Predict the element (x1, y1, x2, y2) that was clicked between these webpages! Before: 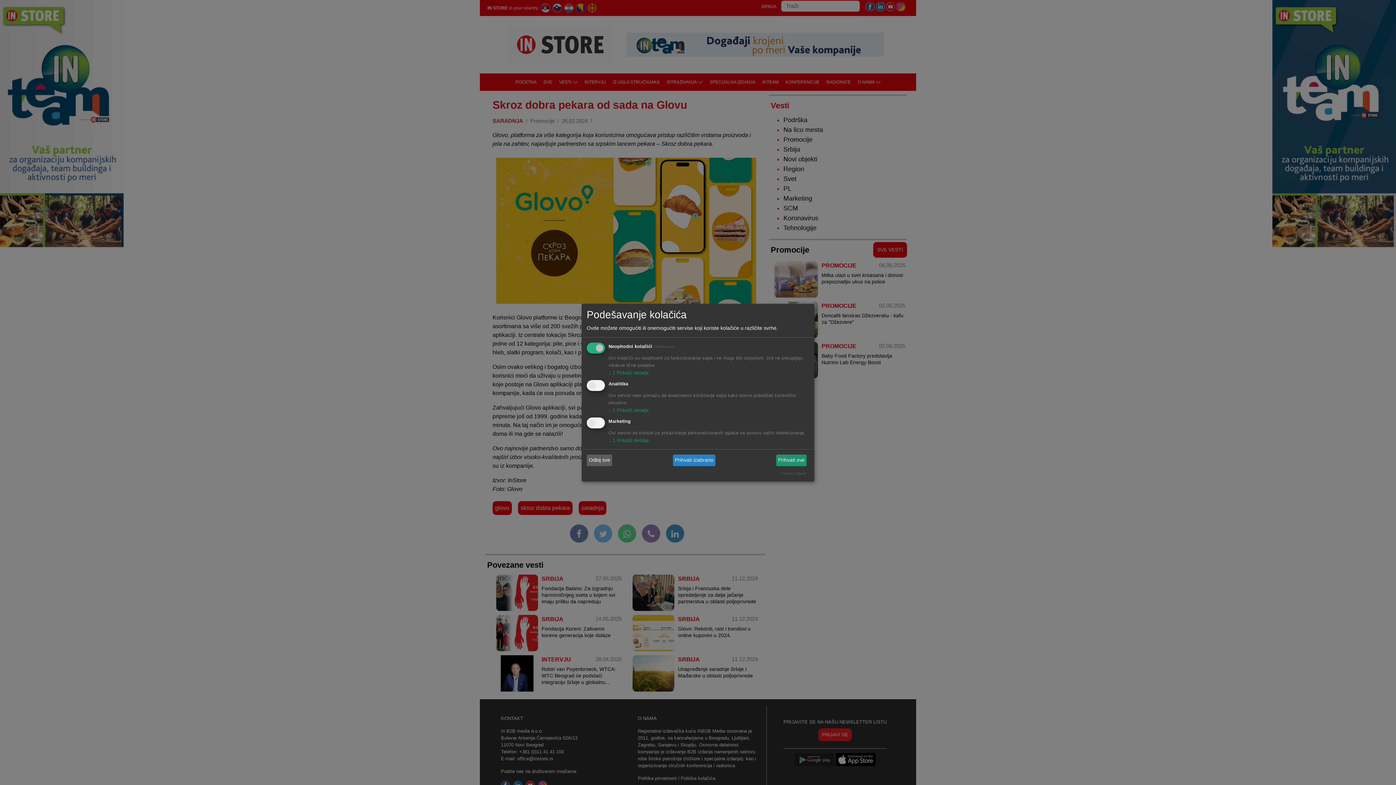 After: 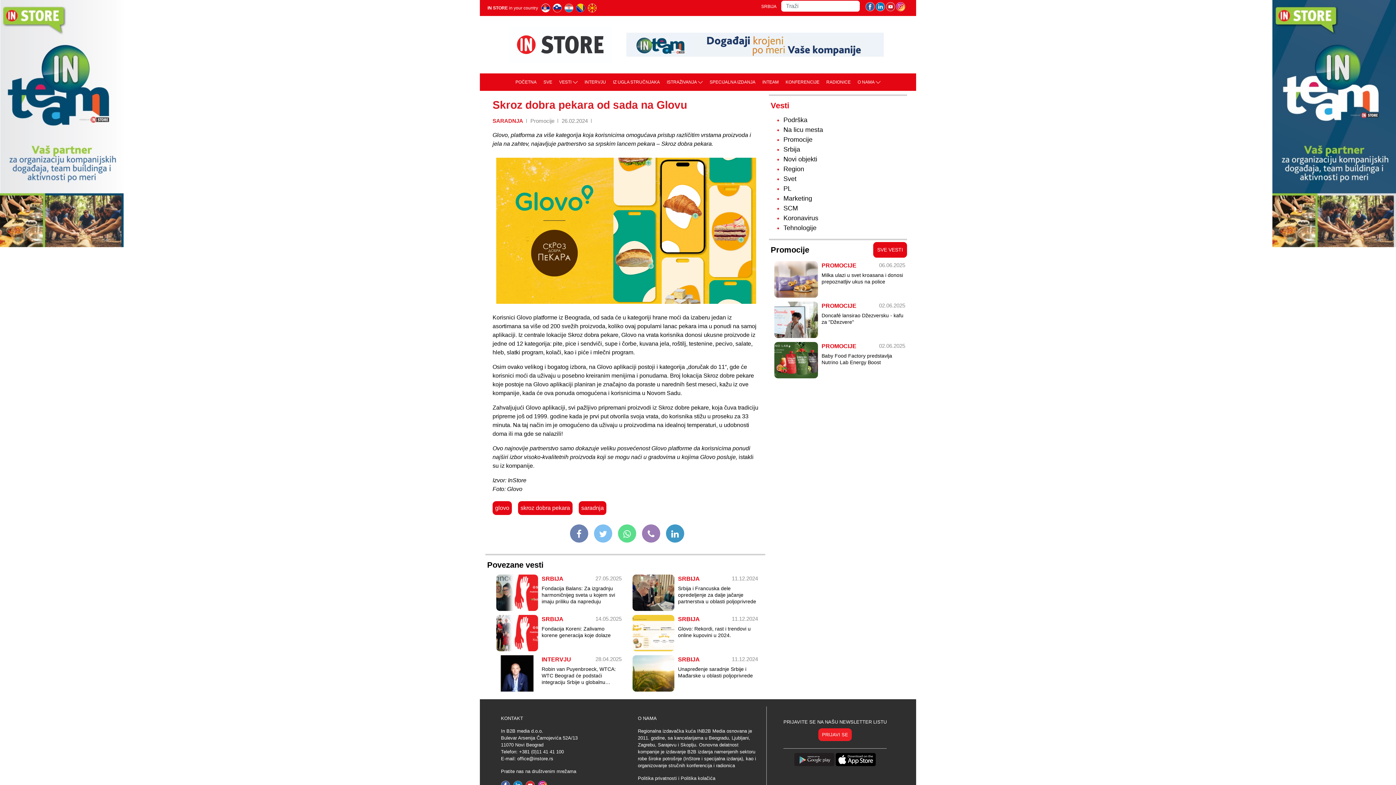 Action: bbox: (673, 454, 715, 466) label: Prihvati izabrano